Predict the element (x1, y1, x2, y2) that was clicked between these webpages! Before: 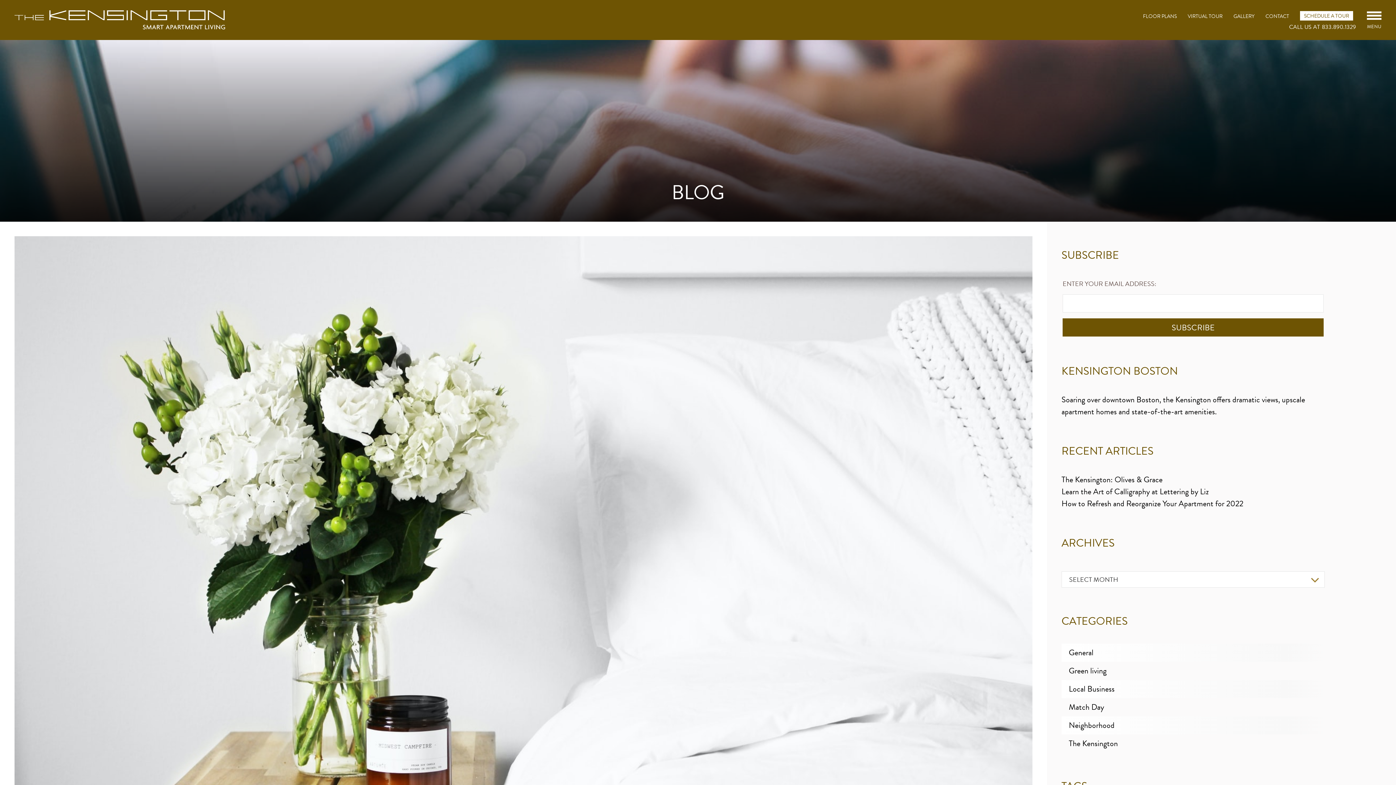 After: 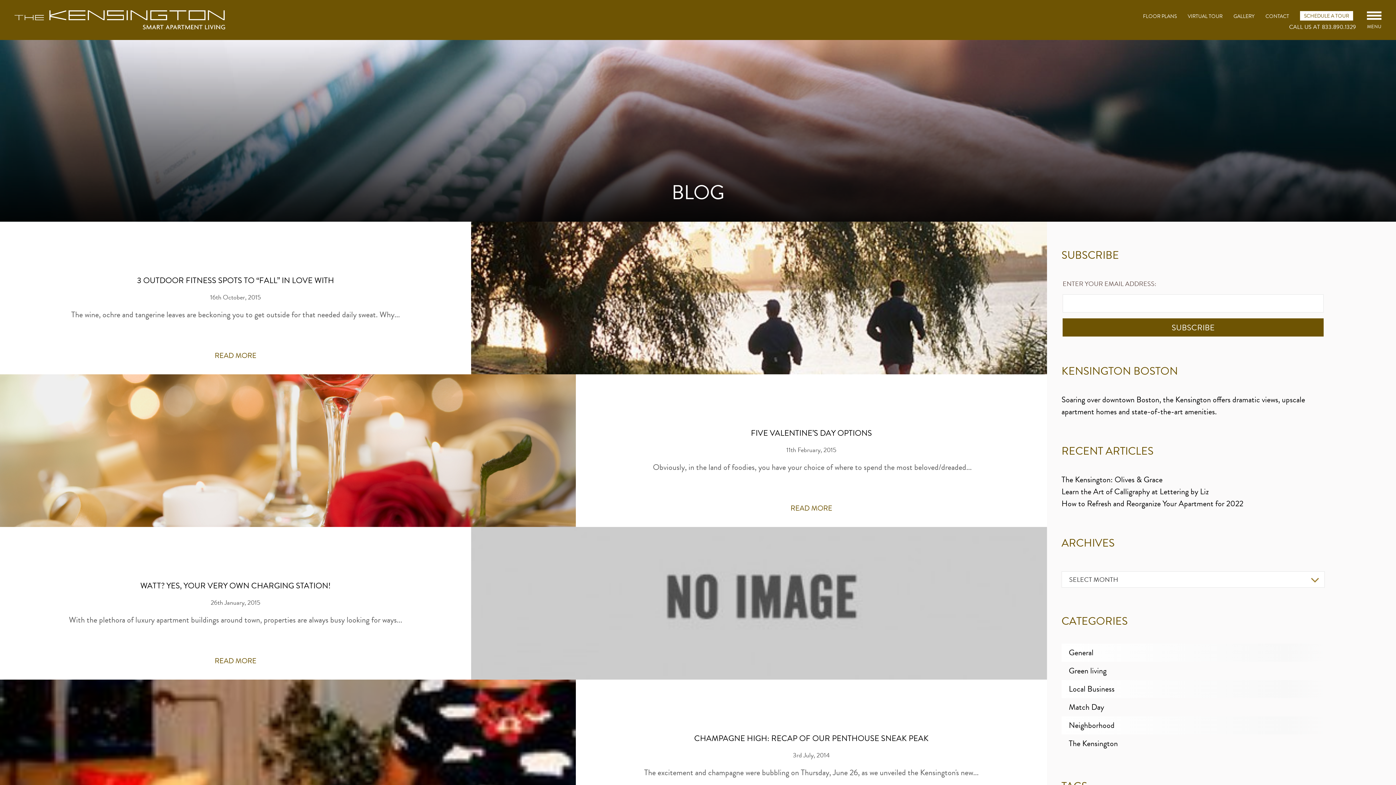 Action: bbox: (1069, 737, 1118, 749) label: The Kensington